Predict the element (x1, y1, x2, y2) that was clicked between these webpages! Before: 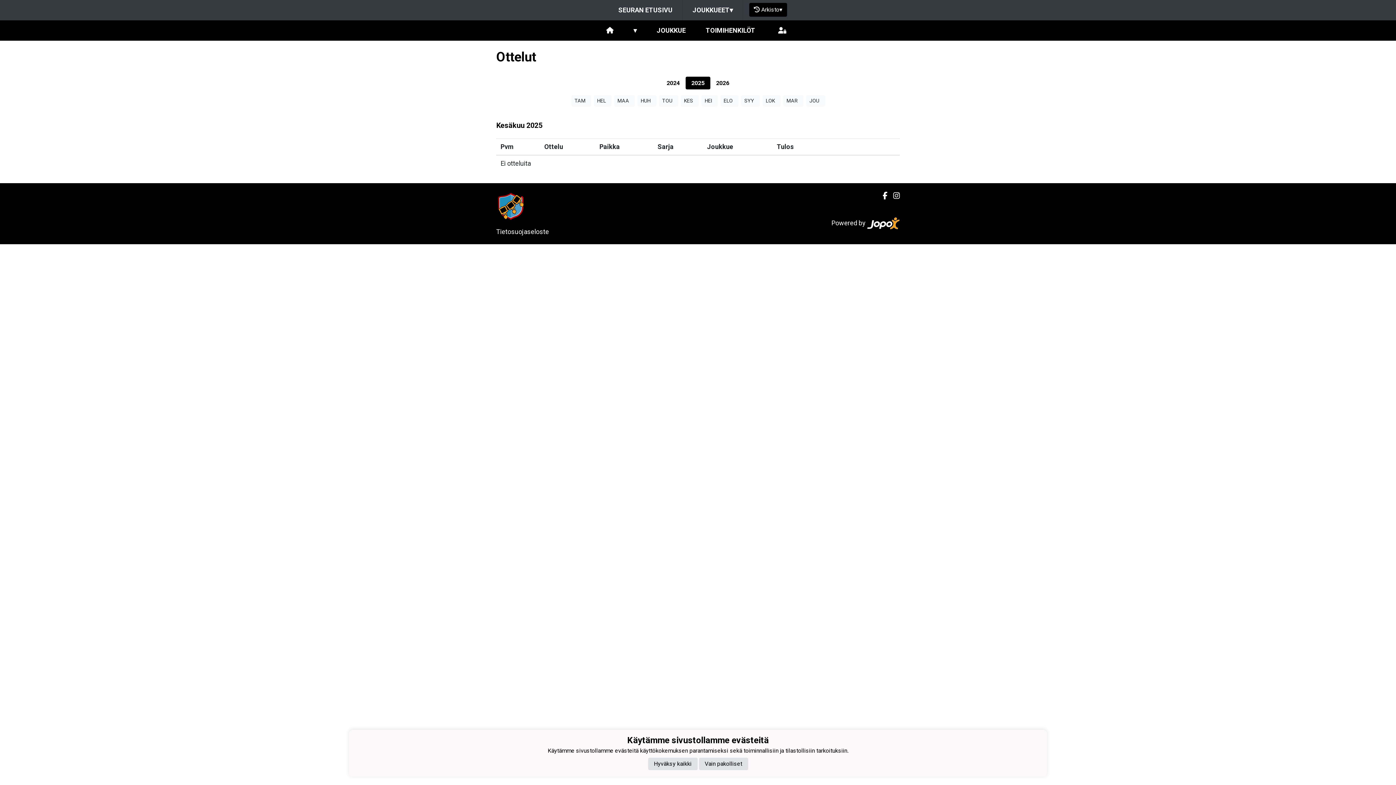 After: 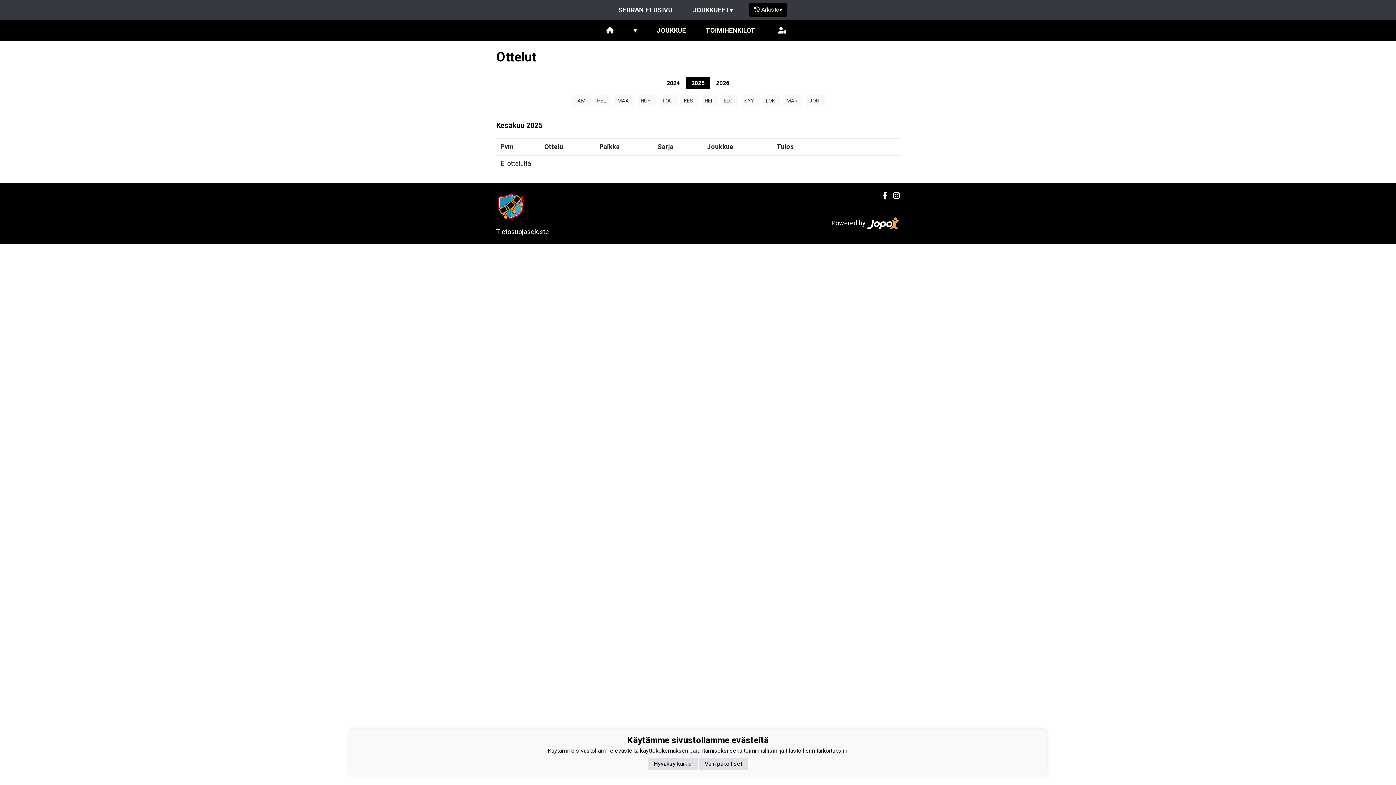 Action: label: 2026 bbox: (710, 76, 735, 89)